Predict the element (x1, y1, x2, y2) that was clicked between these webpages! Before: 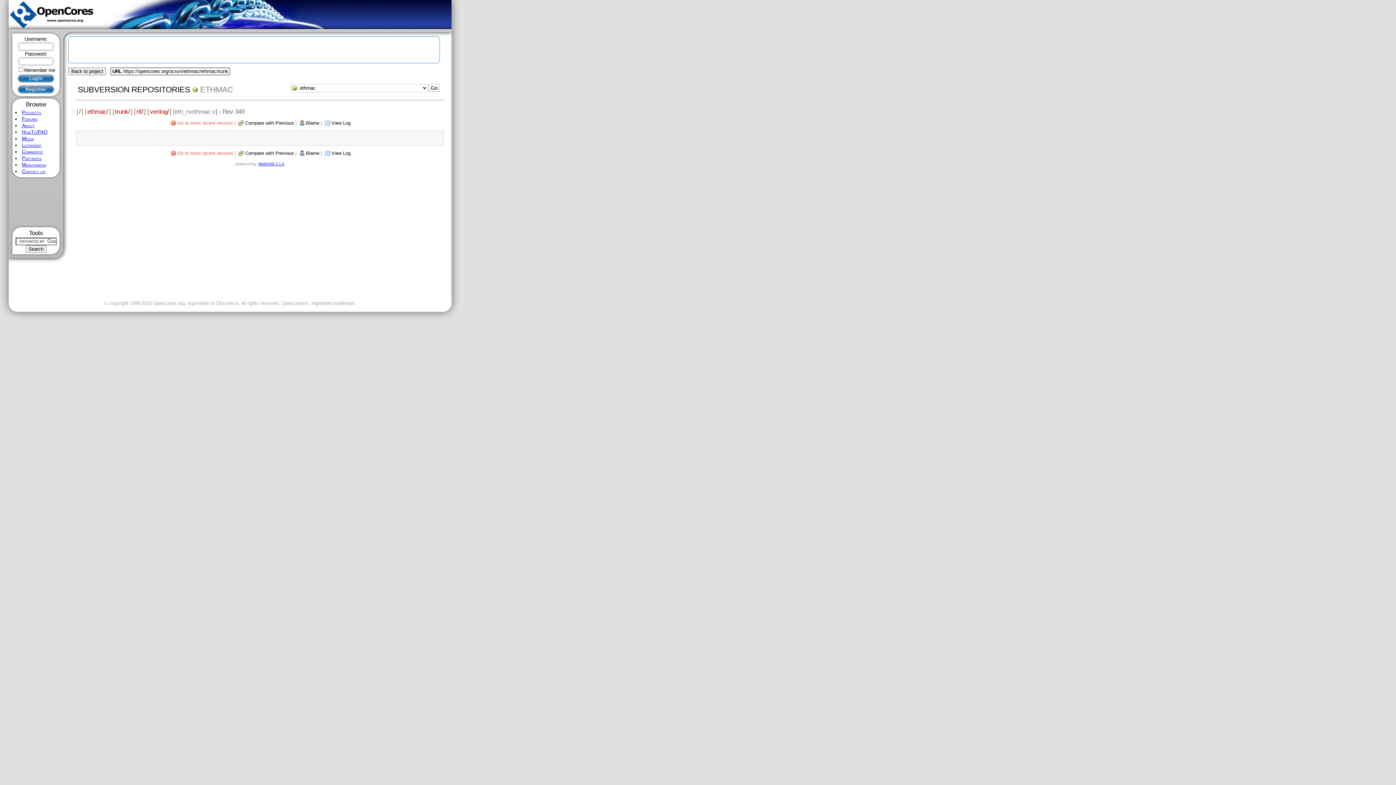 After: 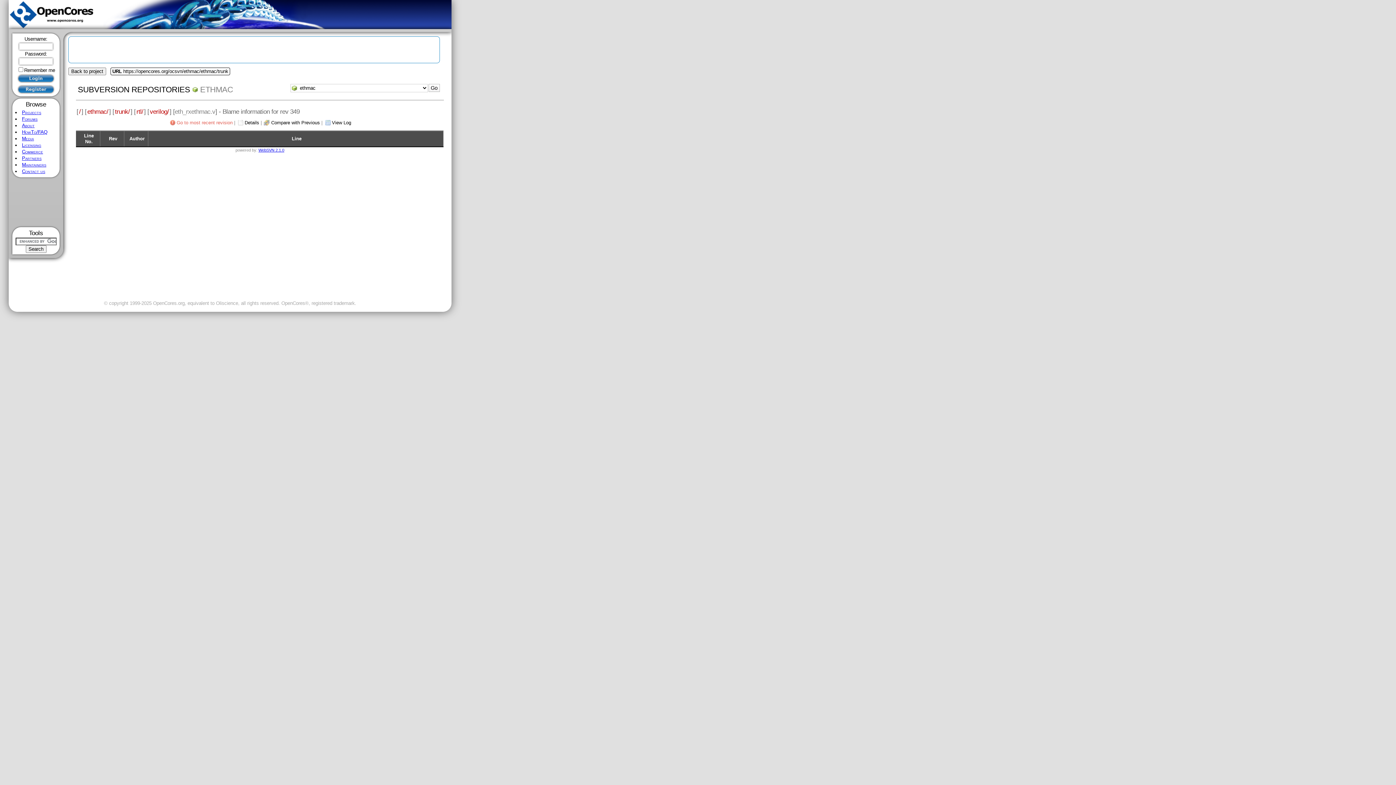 Action: label: Blame bbox: (298, 150, 319, 155)